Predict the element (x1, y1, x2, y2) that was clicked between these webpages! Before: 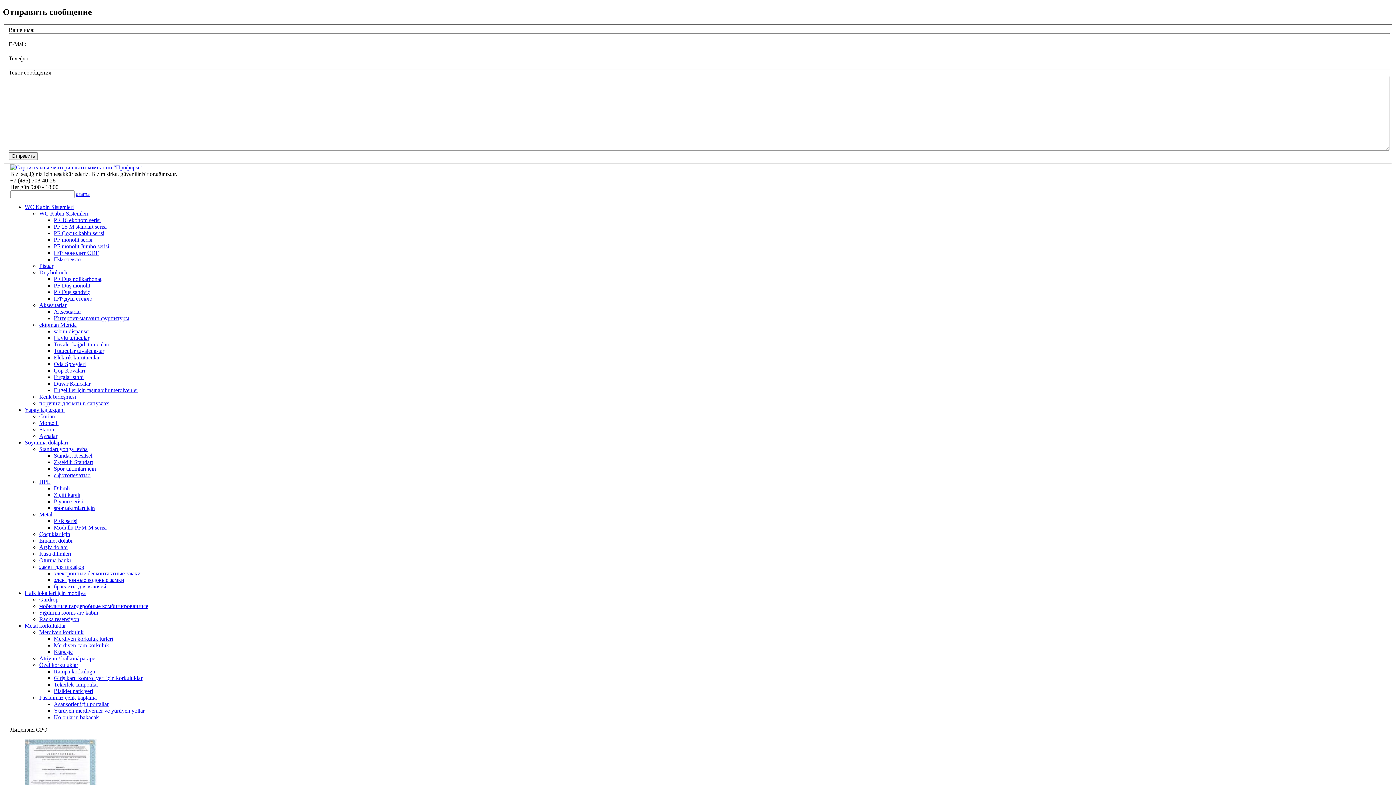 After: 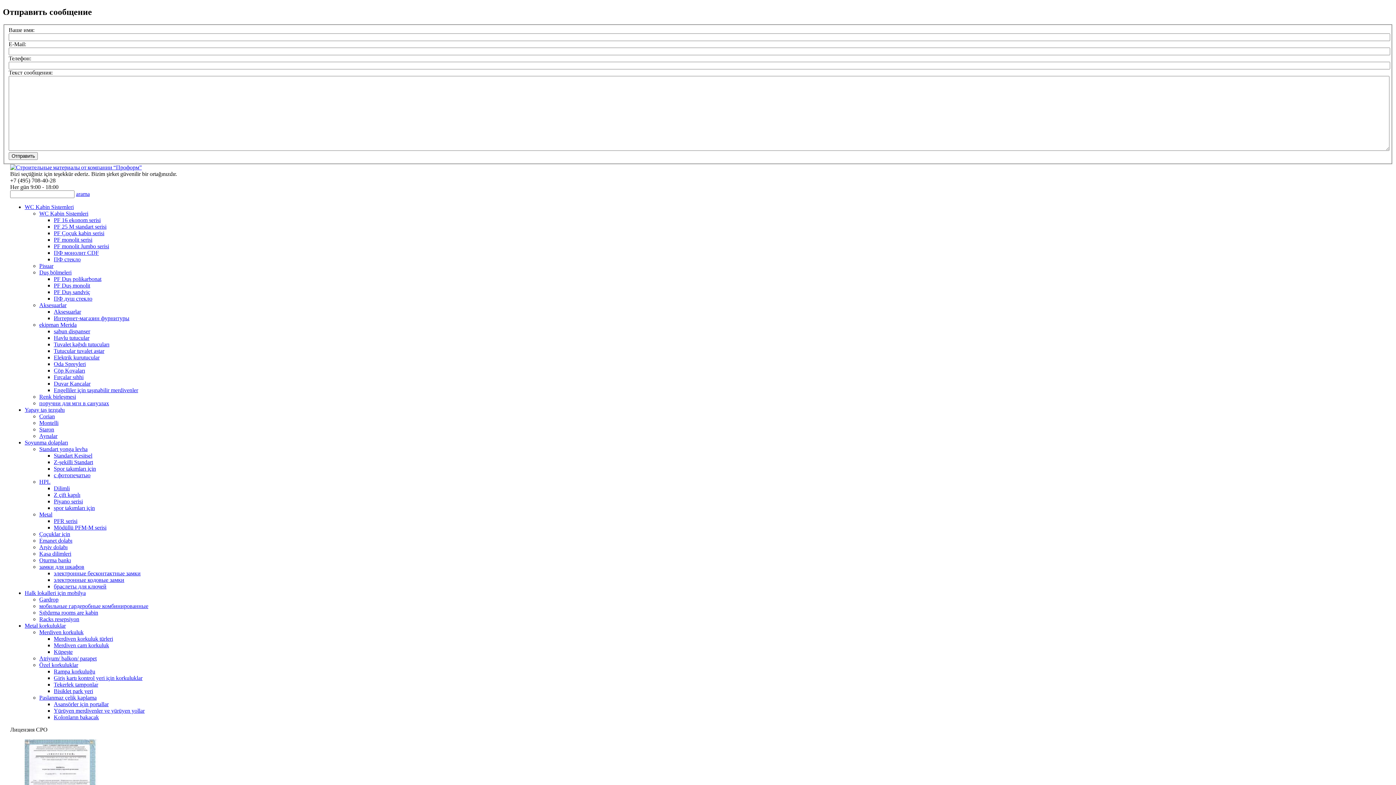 Action: bbox: (39, 557, 70, 563) label: Oturma bankı